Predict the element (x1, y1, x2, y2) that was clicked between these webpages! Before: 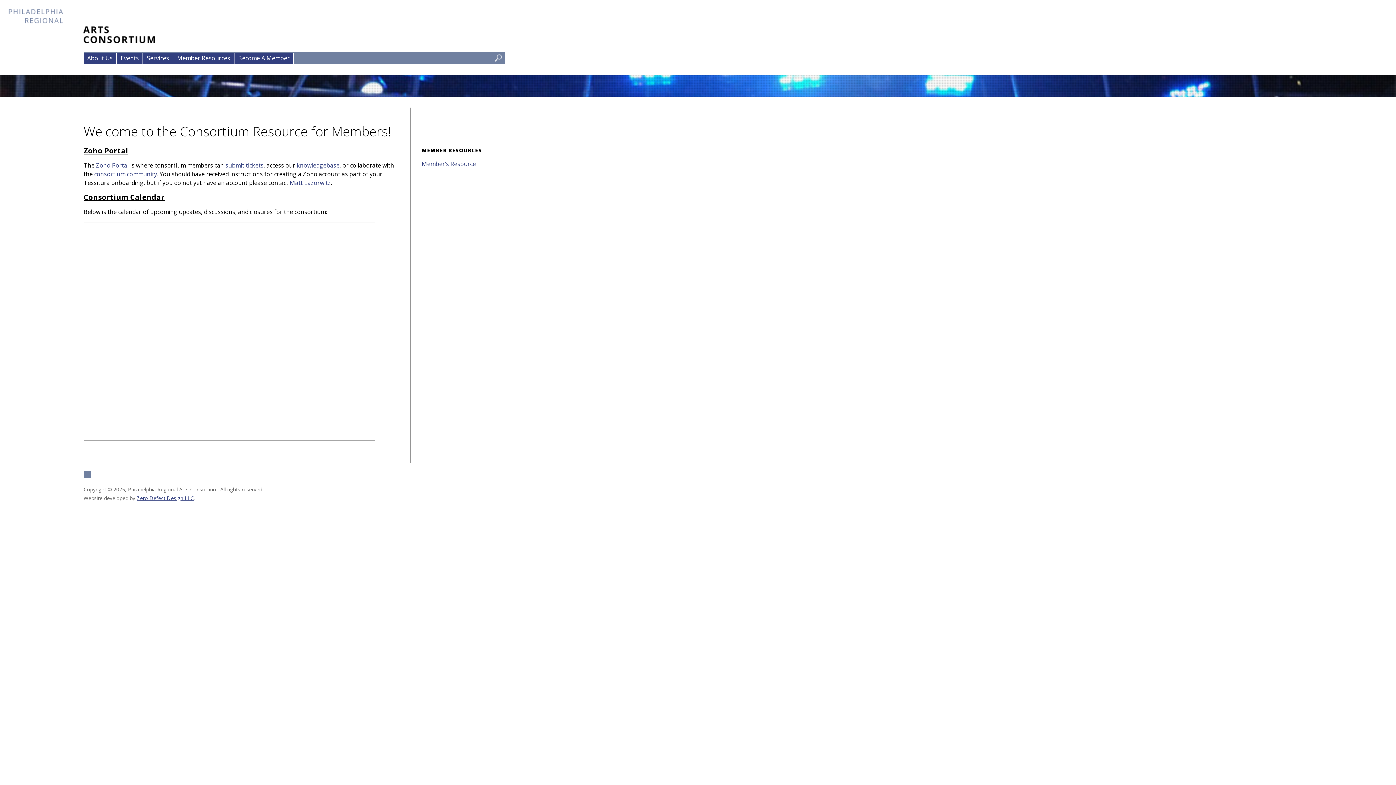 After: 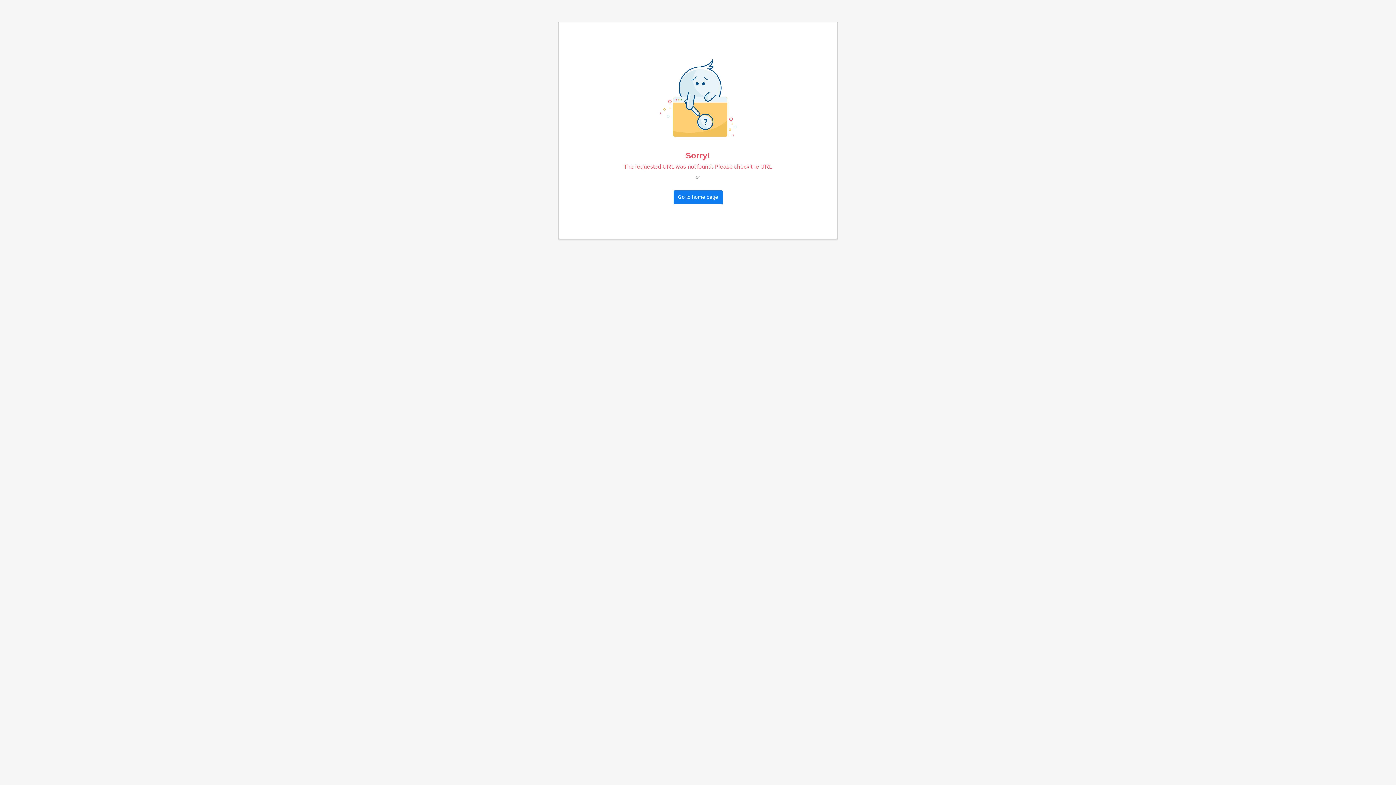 Action: bbox: (94, 170, 157, 178) label: consortium community